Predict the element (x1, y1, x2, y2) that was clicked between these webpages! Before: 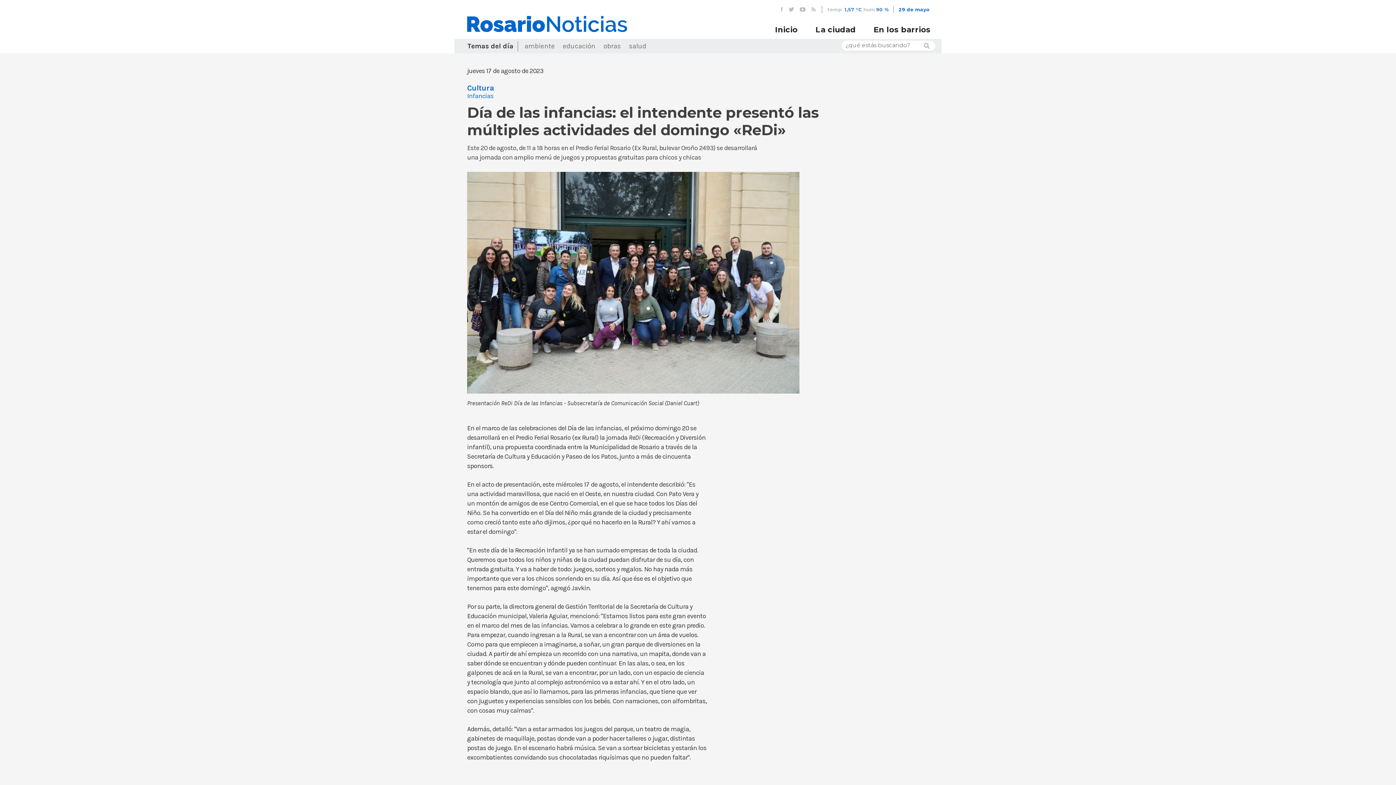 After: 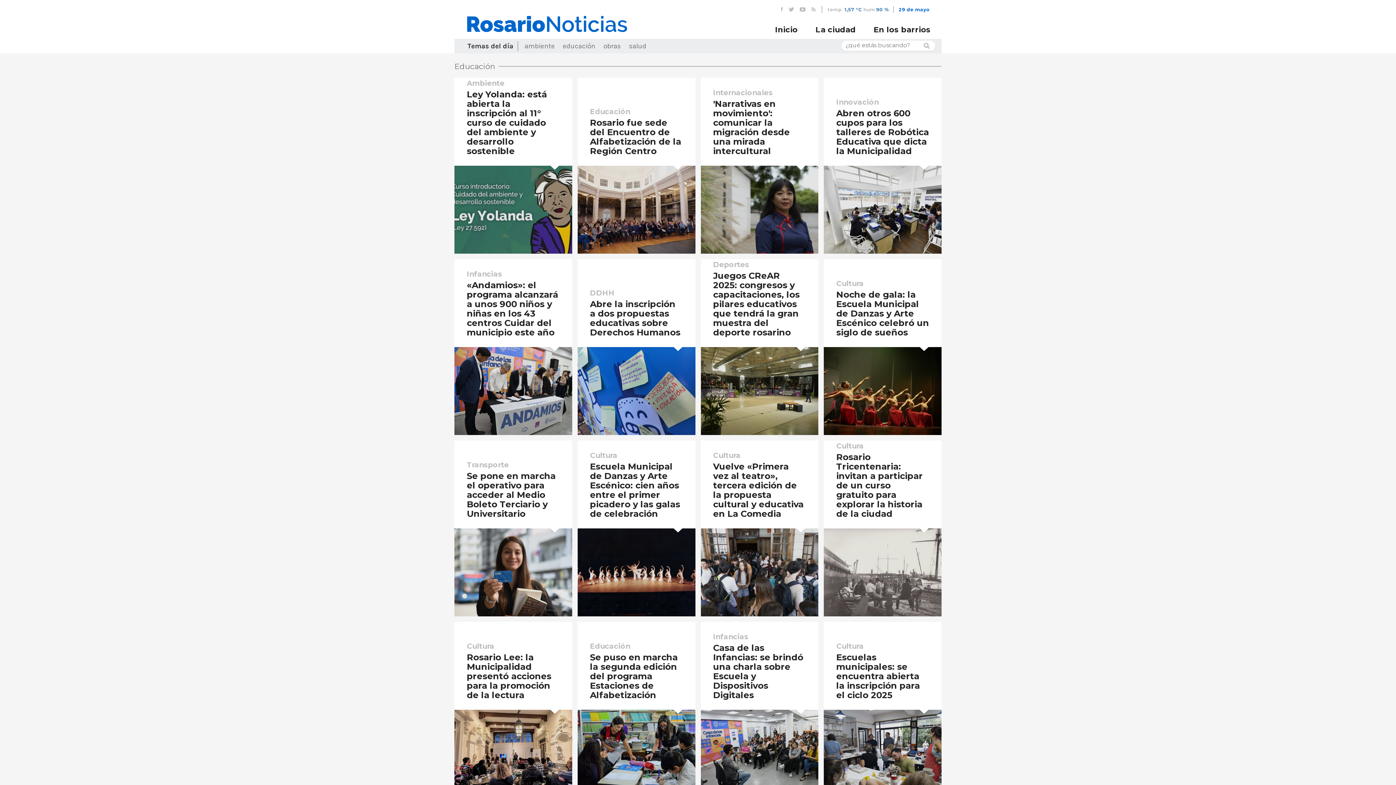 Action: bbox: (558, 42, 599, 50) label: educación